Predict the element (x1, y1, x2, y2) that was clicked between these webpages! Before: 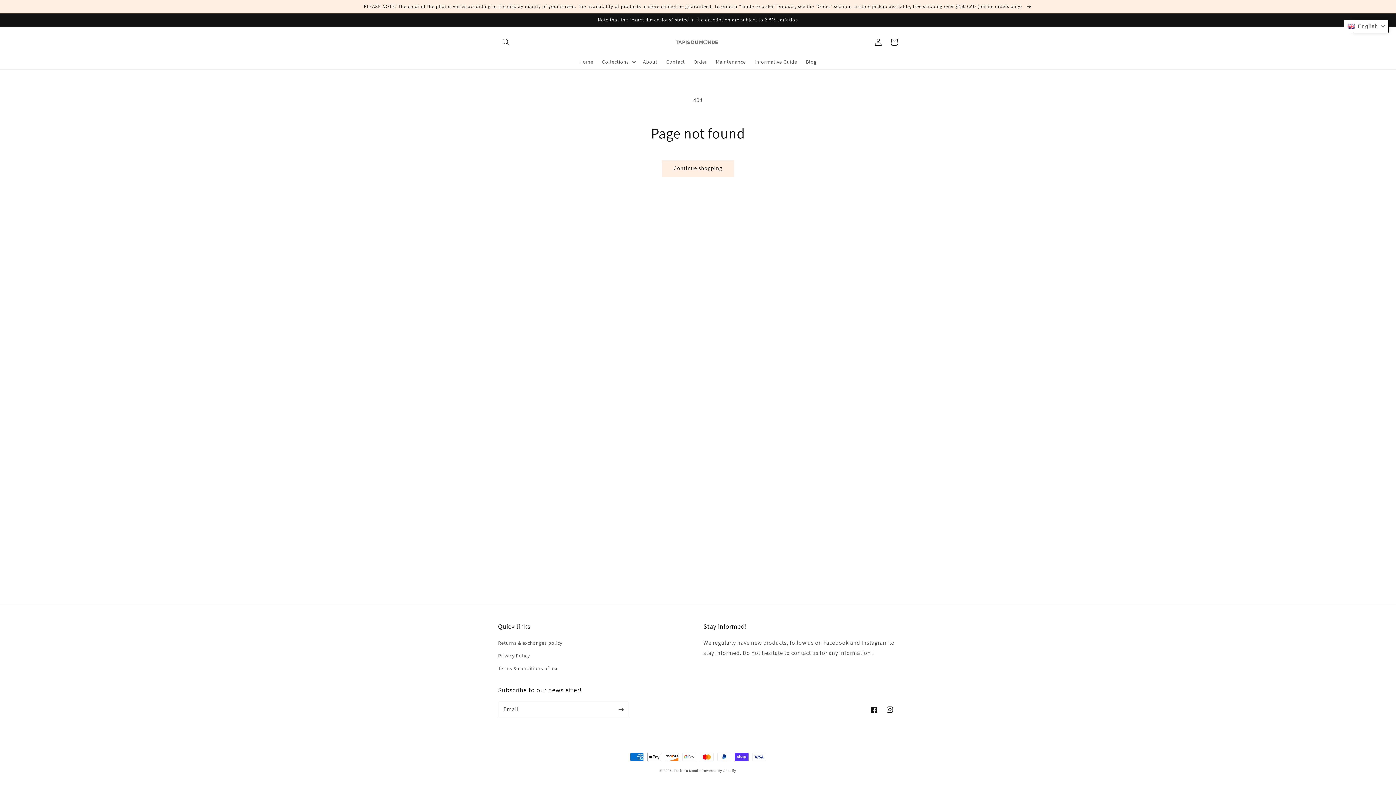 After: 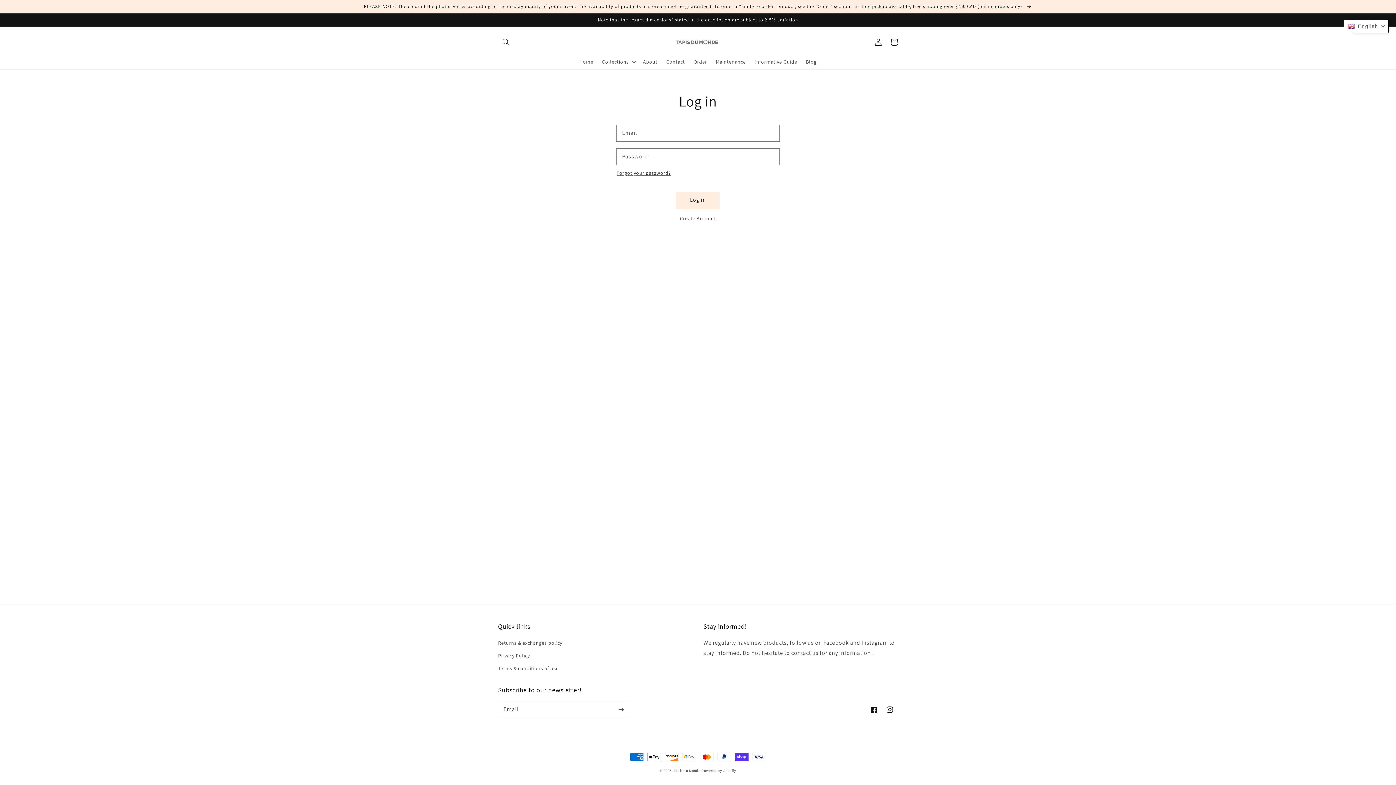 Action: bbox: (870, 34, 886, 50) label: Log in